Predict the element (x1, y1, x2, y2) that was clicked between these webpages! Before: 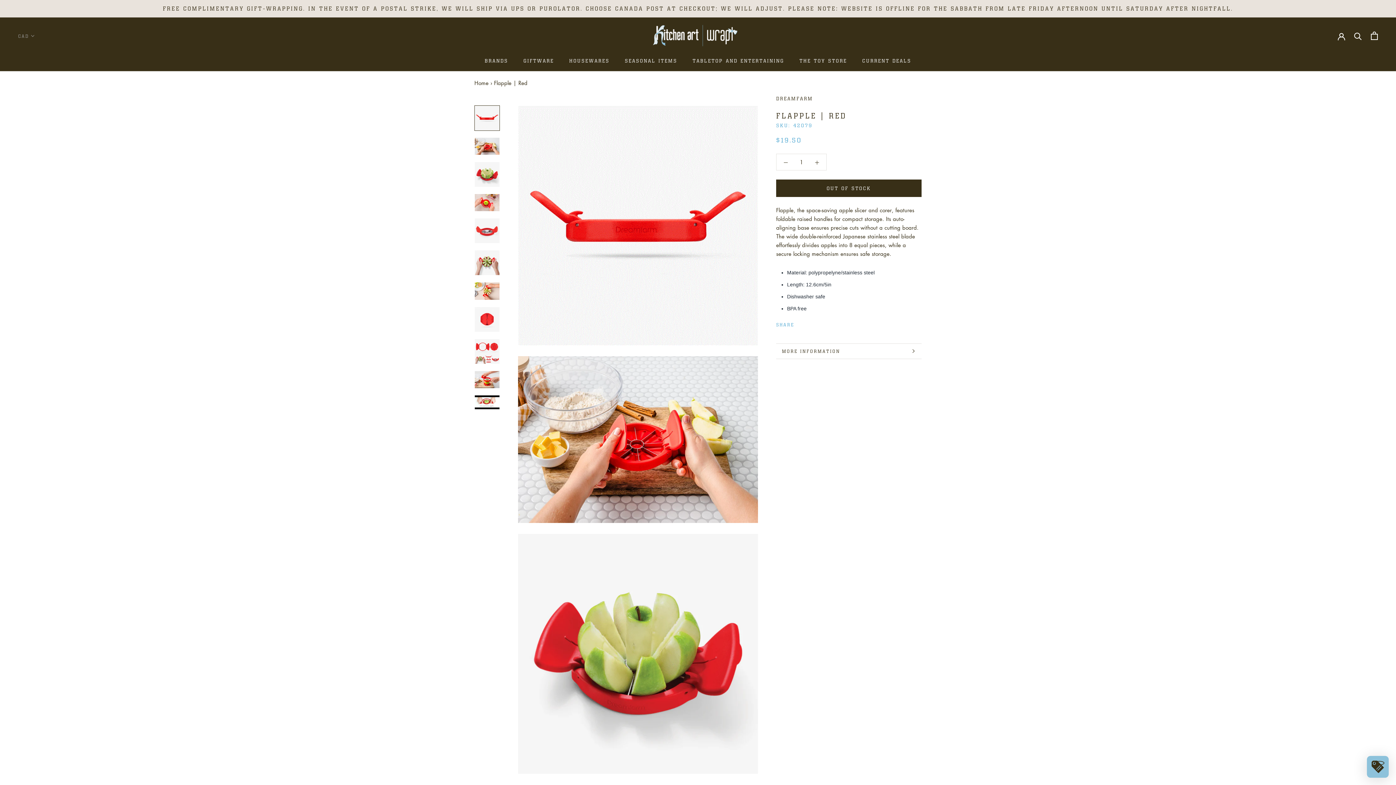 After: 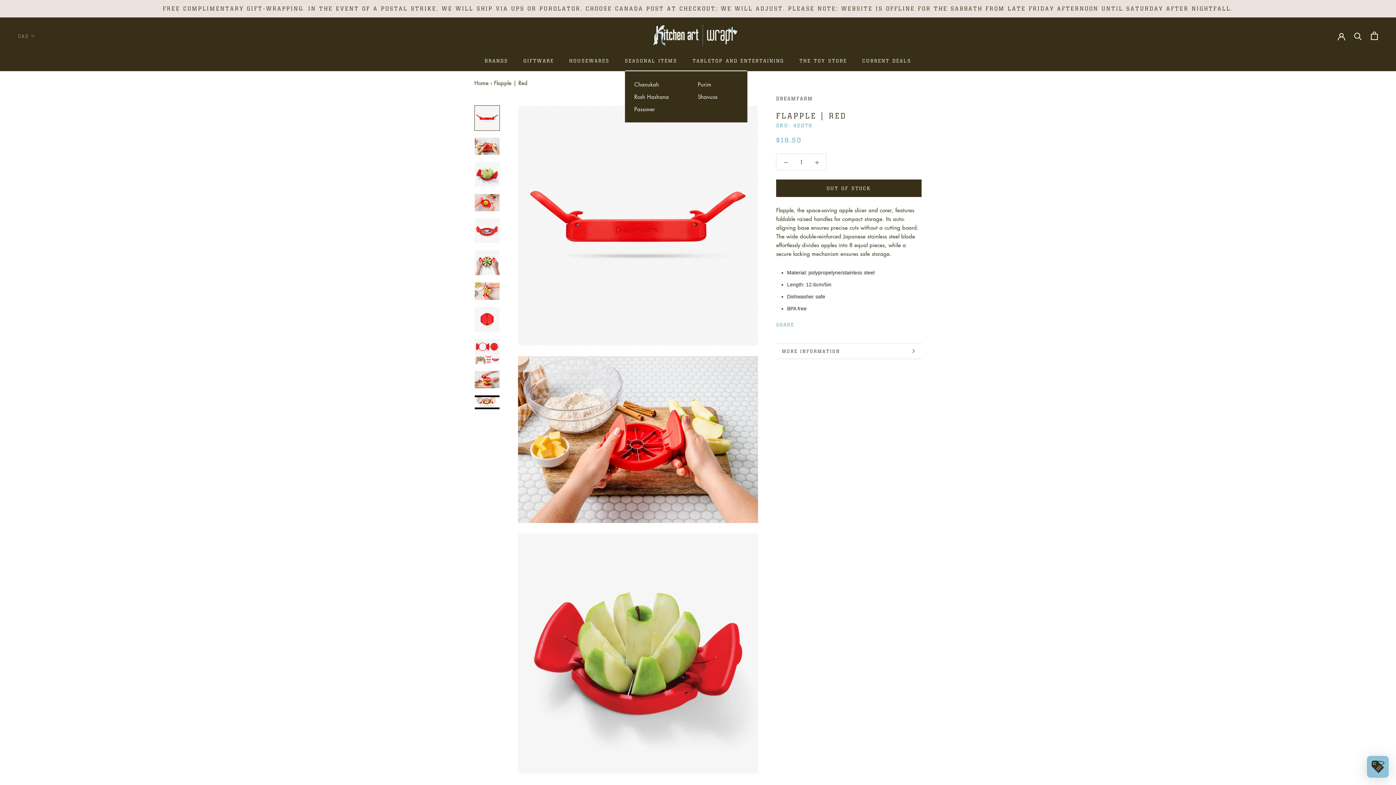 Action: label: SEASONAL ITEMS bbox: (624, 57, 677, 63)